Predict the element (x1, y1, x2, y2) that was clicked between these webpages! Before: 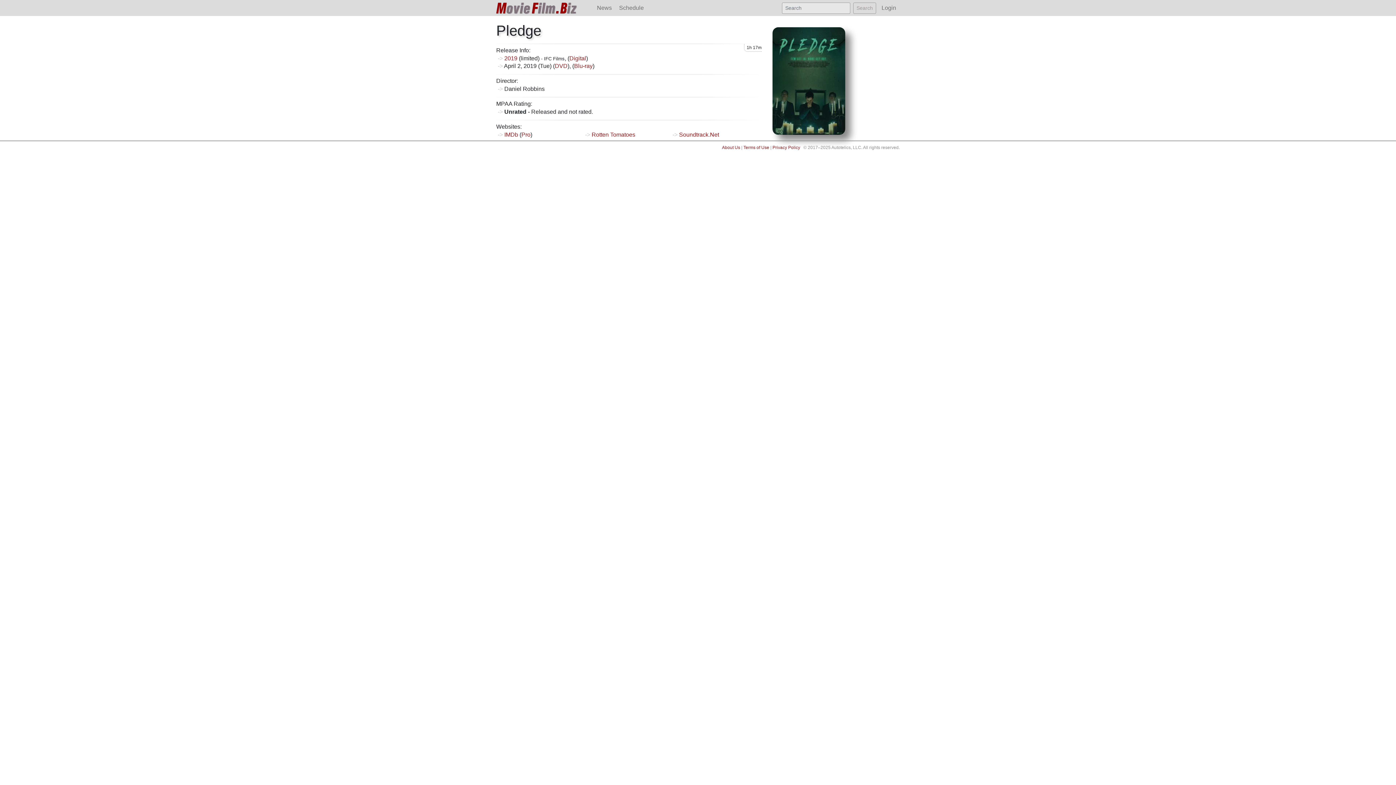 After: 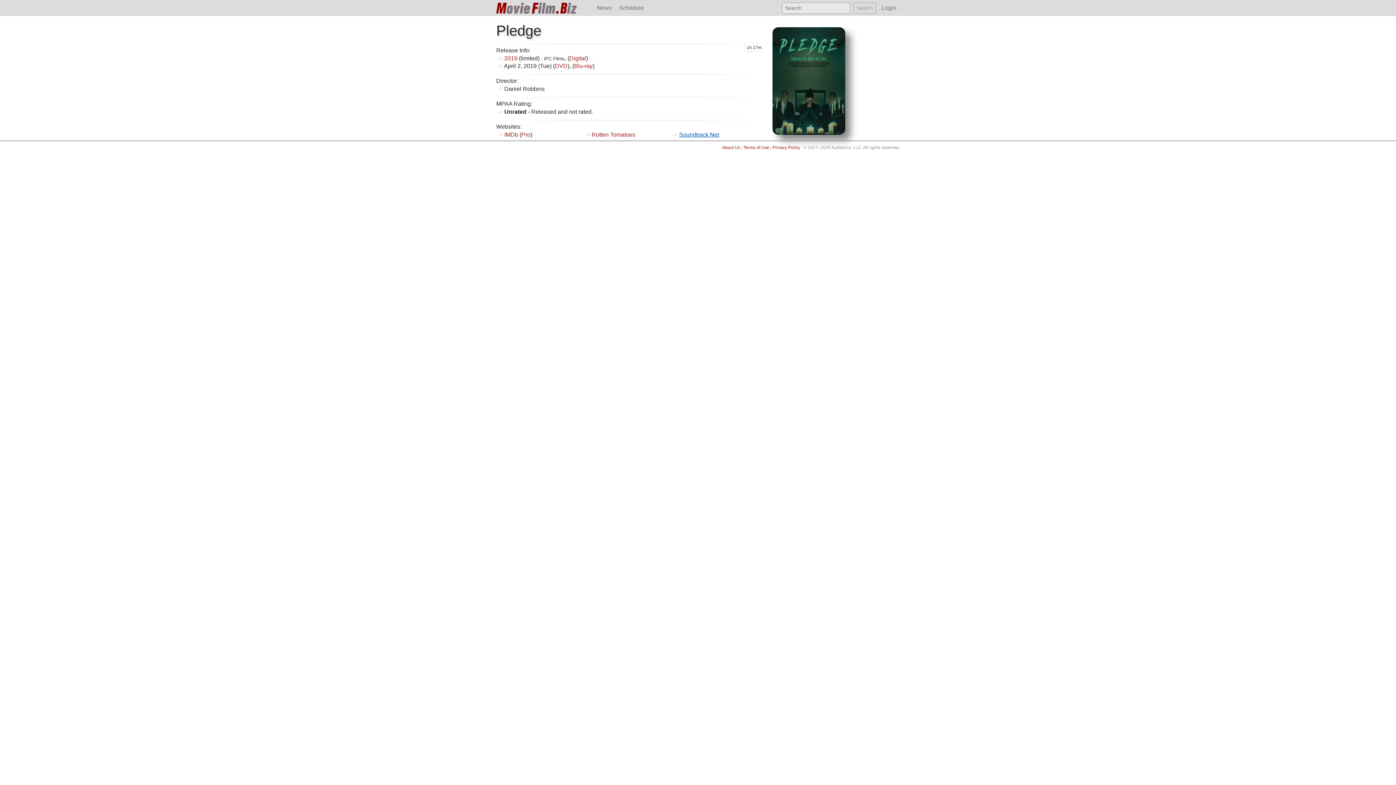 Action: label: Soundtrack.Net bbox: (679, 131, 719, 137)